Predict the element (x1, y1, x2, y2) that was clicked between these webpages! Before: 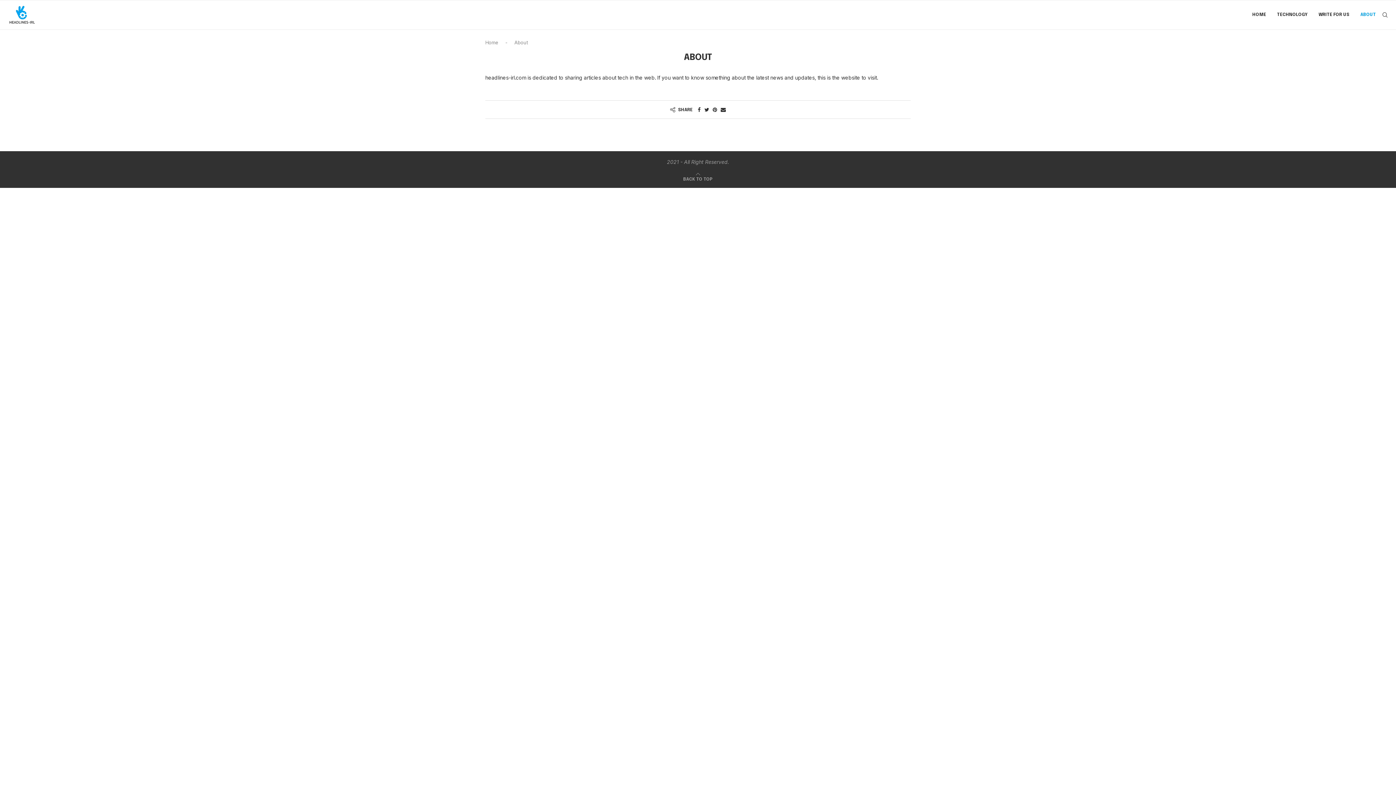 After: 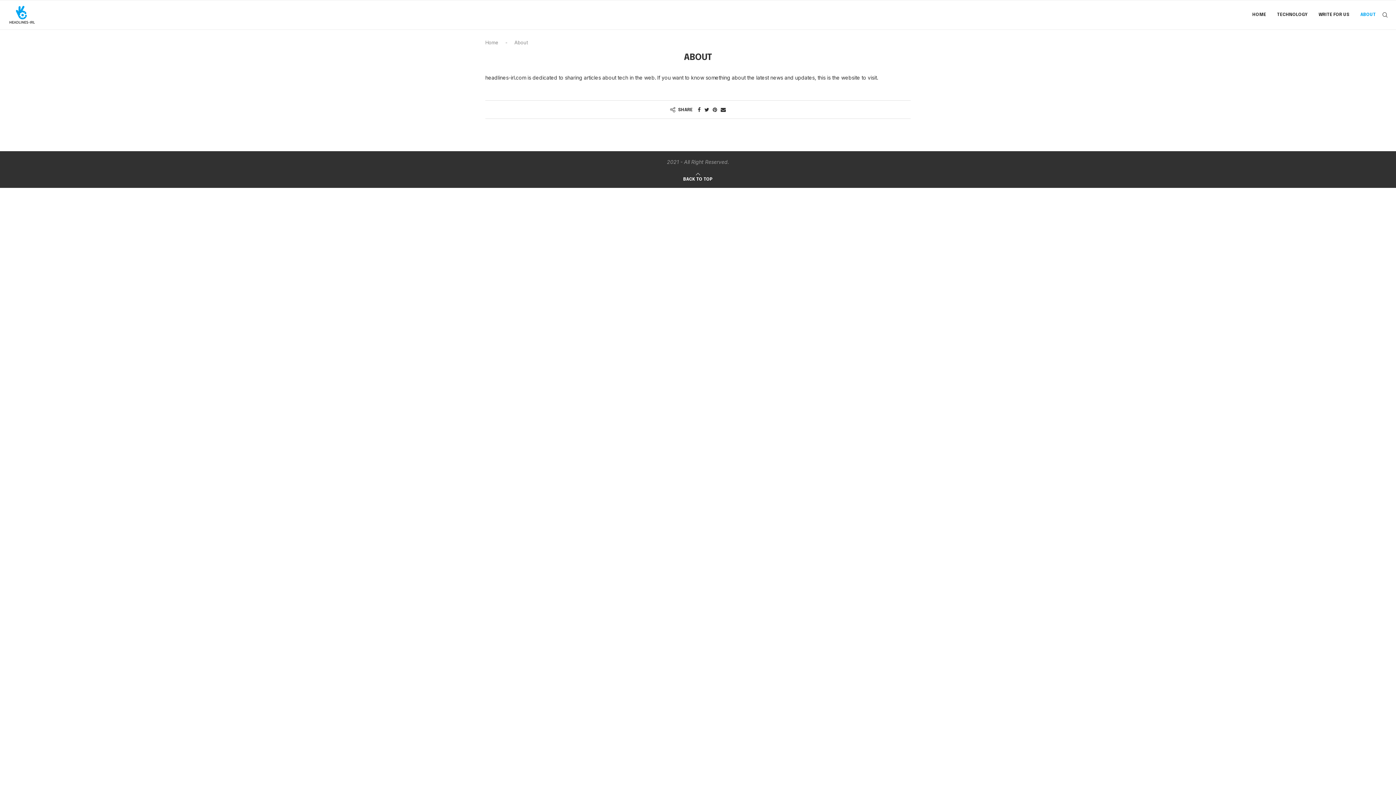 Action: label: 
BACK TO TOP bbox: (683, 175, 712, 181)